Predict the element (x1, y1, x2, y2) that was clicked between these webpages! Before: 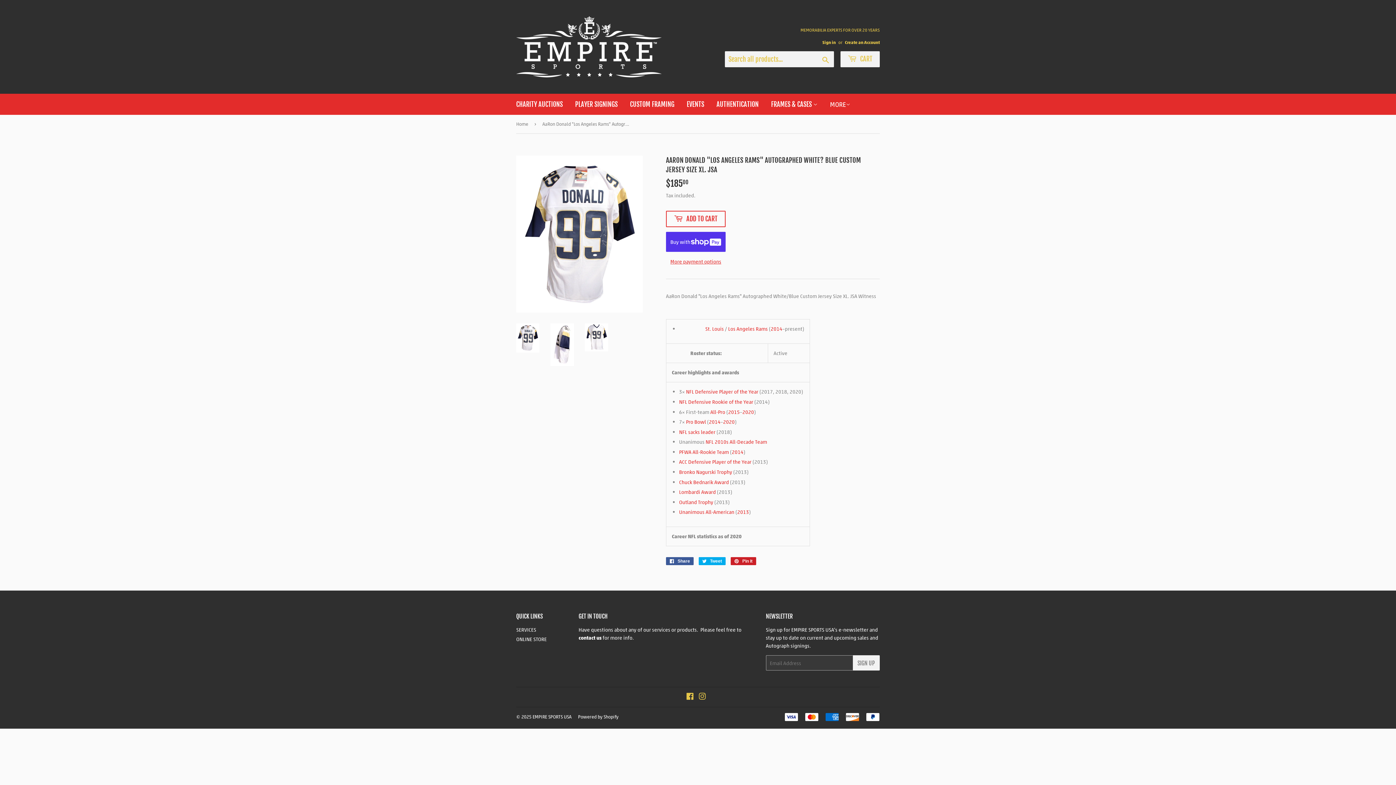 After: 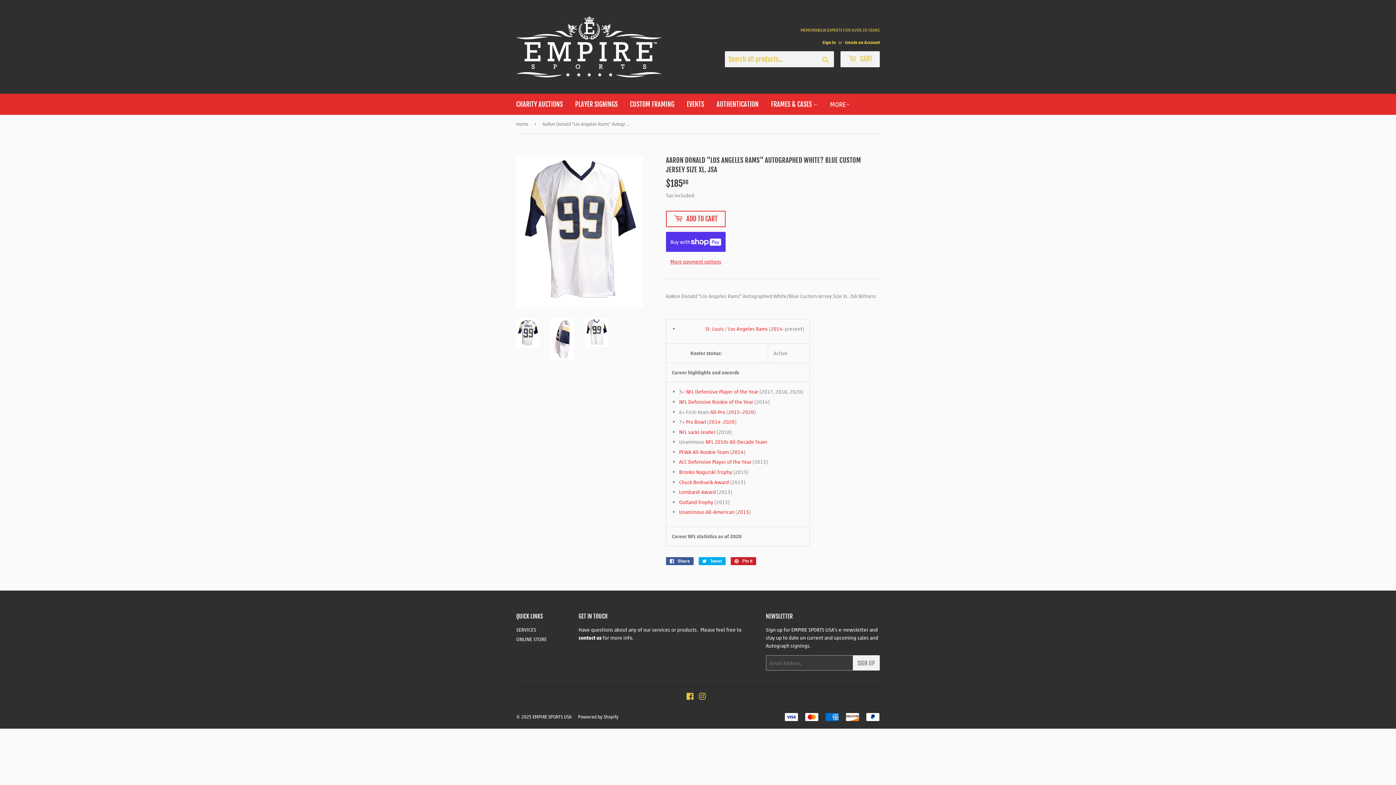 Action: bbox: (585, 323, 608, 351)